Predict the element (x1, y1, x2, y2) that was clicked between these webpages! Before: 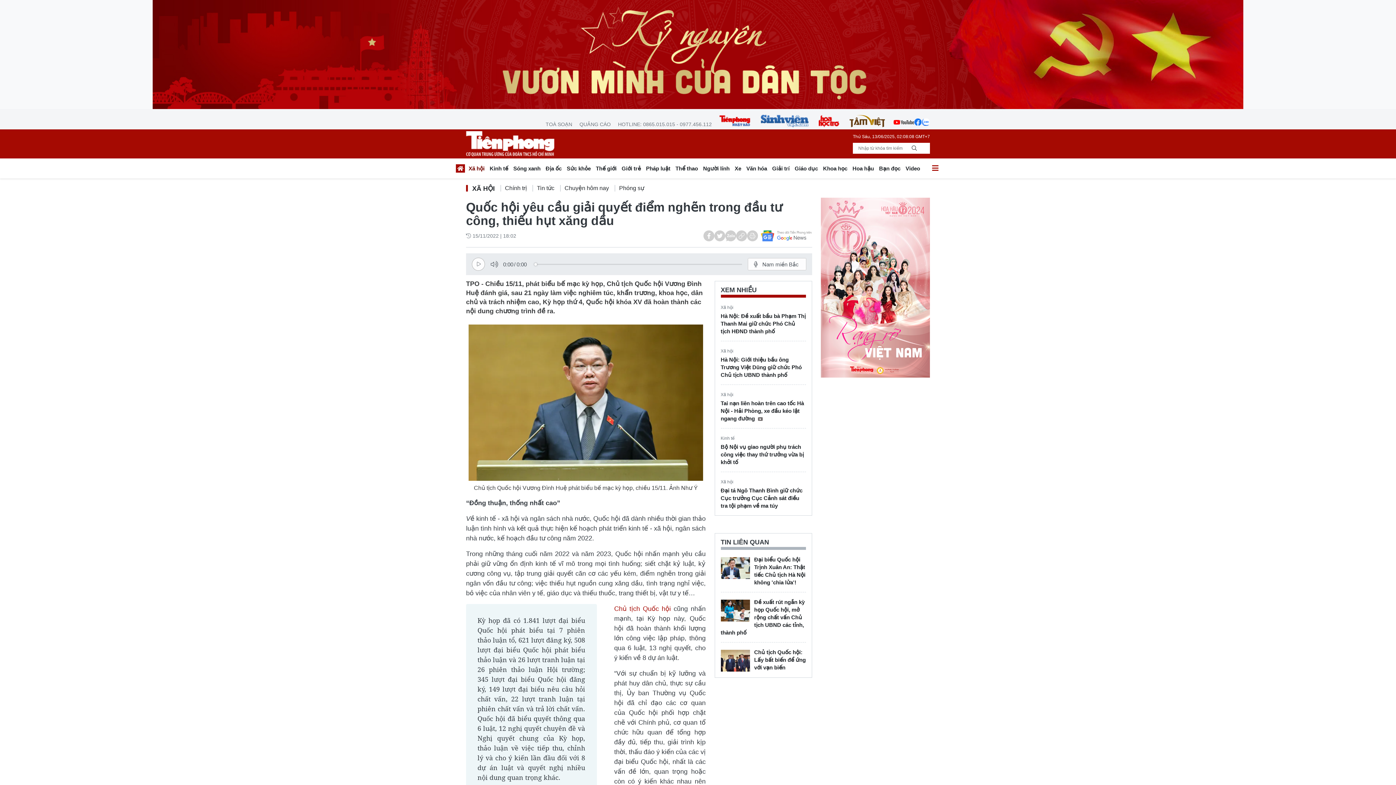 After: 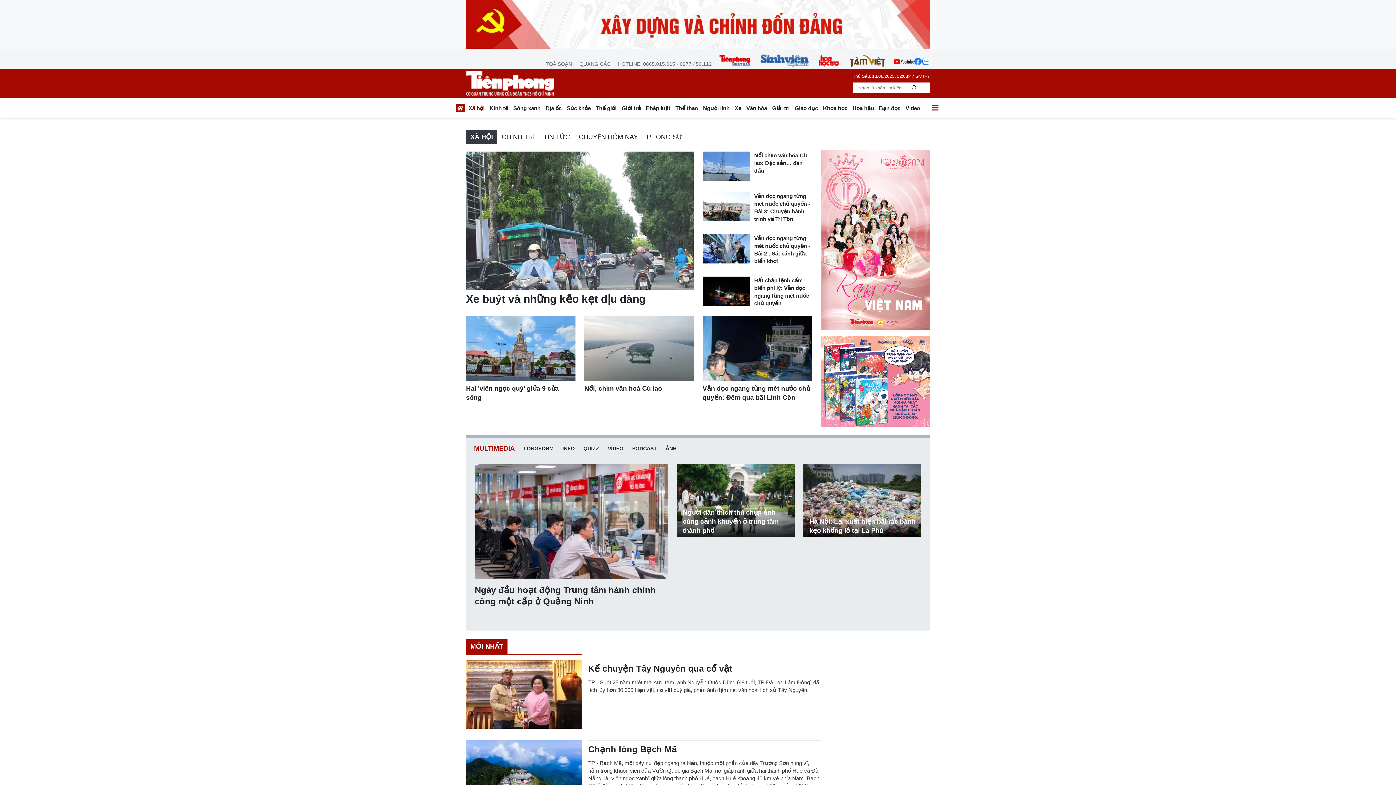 Action: bbox: (614, 184, 650, 193) label: Phóng sự